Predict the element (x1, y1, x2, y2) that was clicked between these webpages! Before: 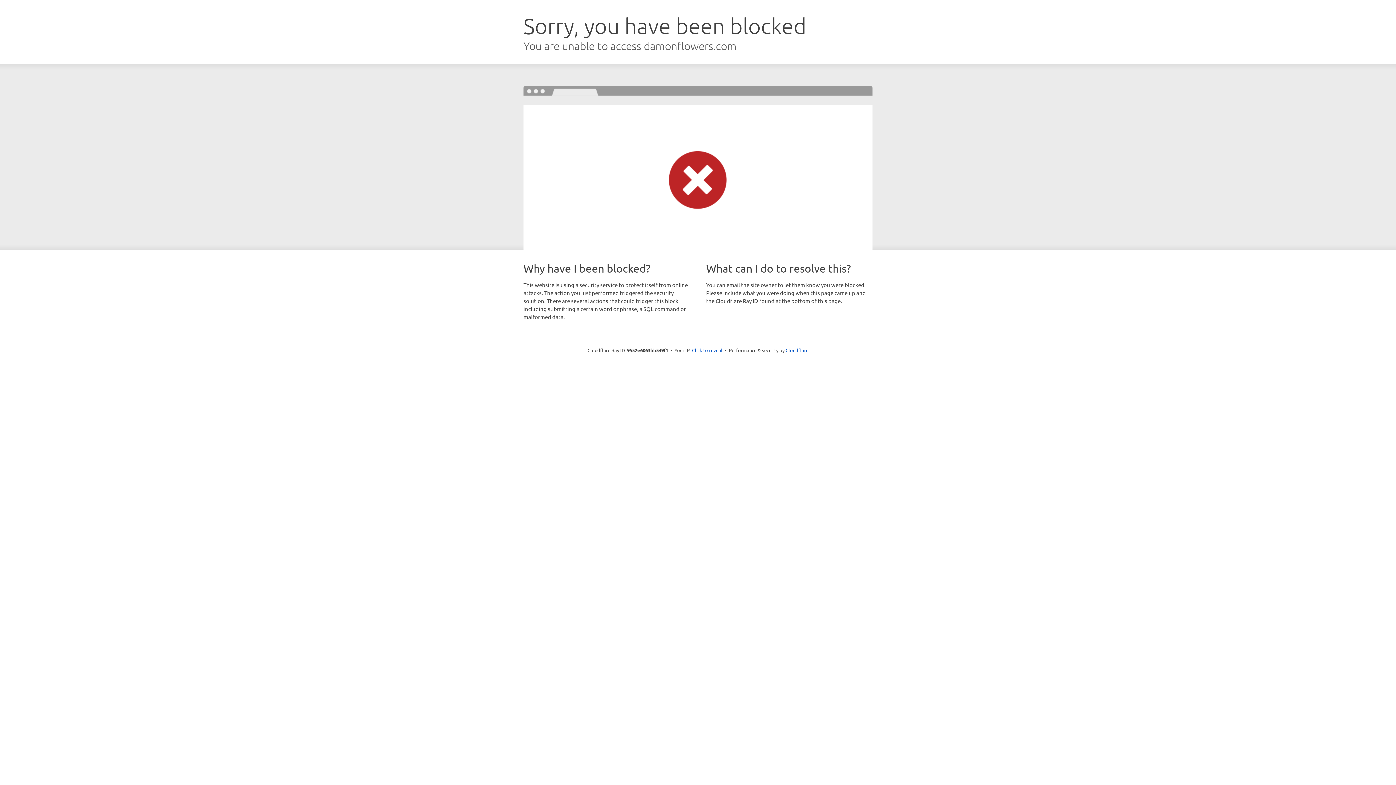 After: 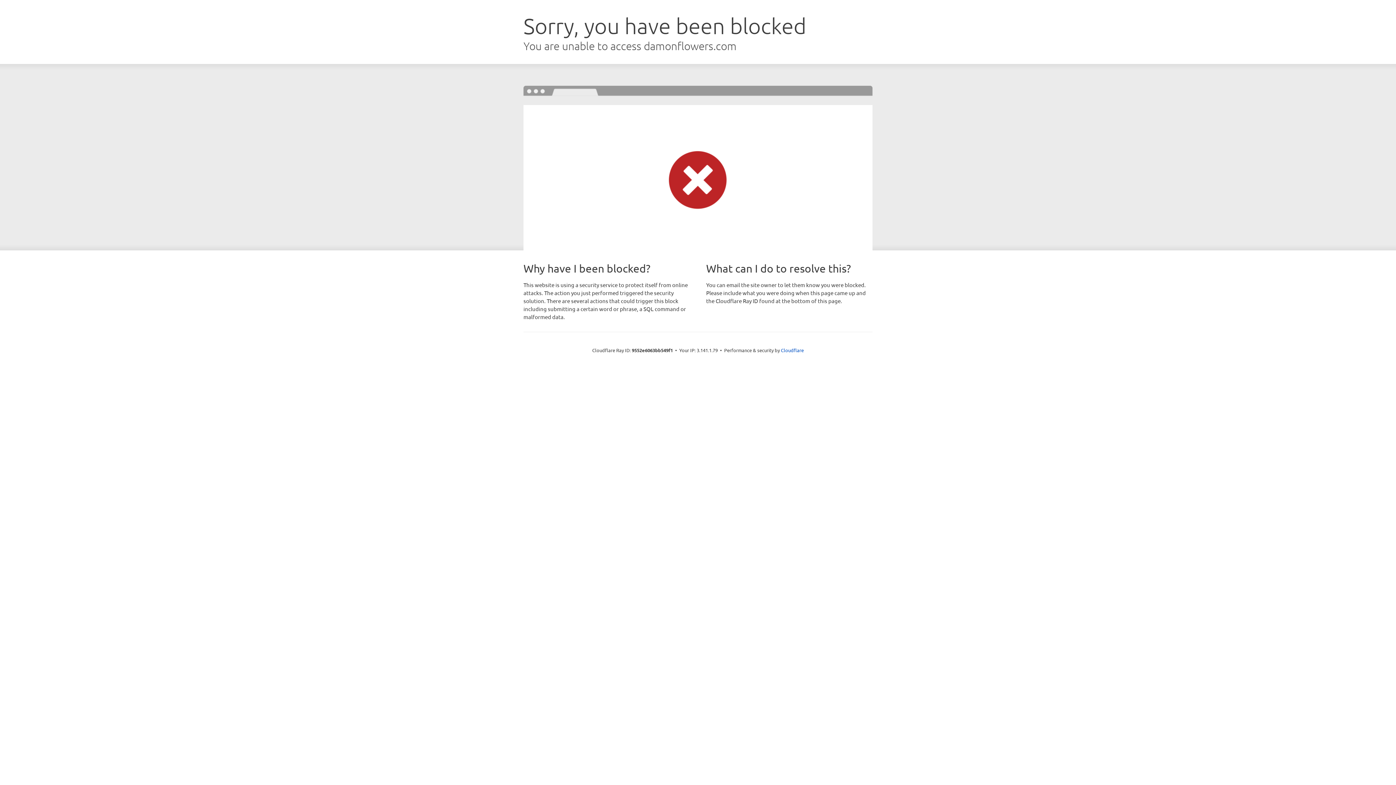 Action: label: Click to reveal bbox: (692, 346, 722, 353)